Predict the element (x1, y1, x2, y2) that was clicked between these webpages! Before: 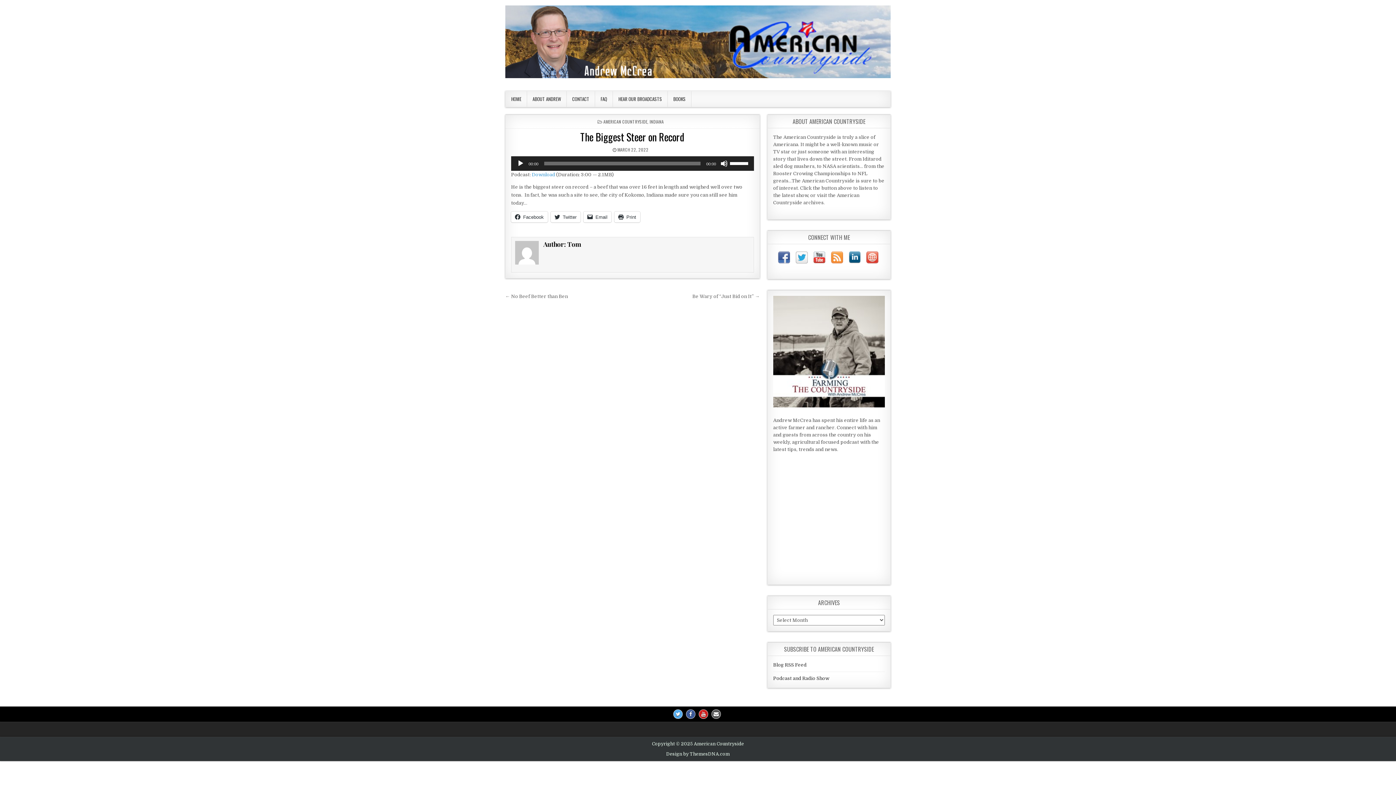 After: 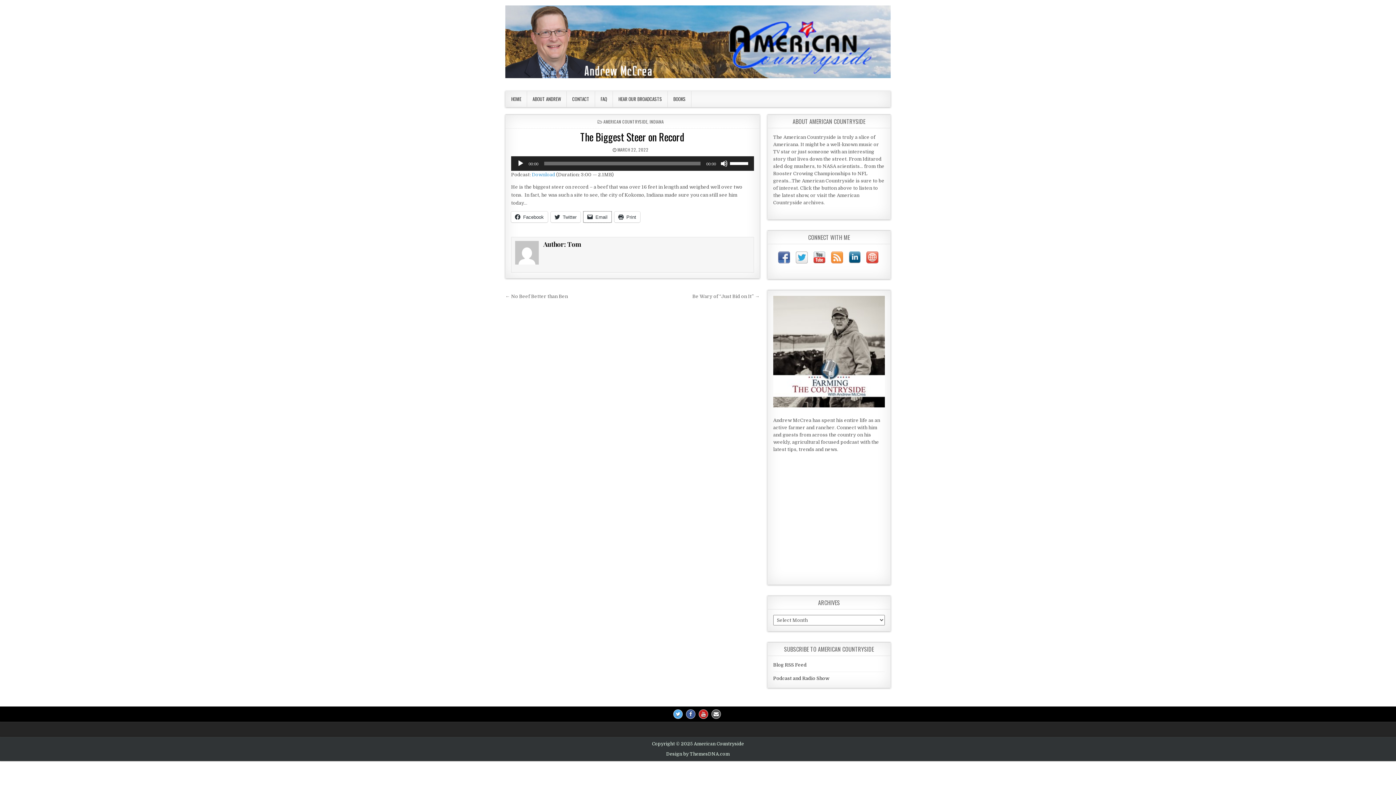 Action: bbox: (583, 211, 611, 222) label: Email